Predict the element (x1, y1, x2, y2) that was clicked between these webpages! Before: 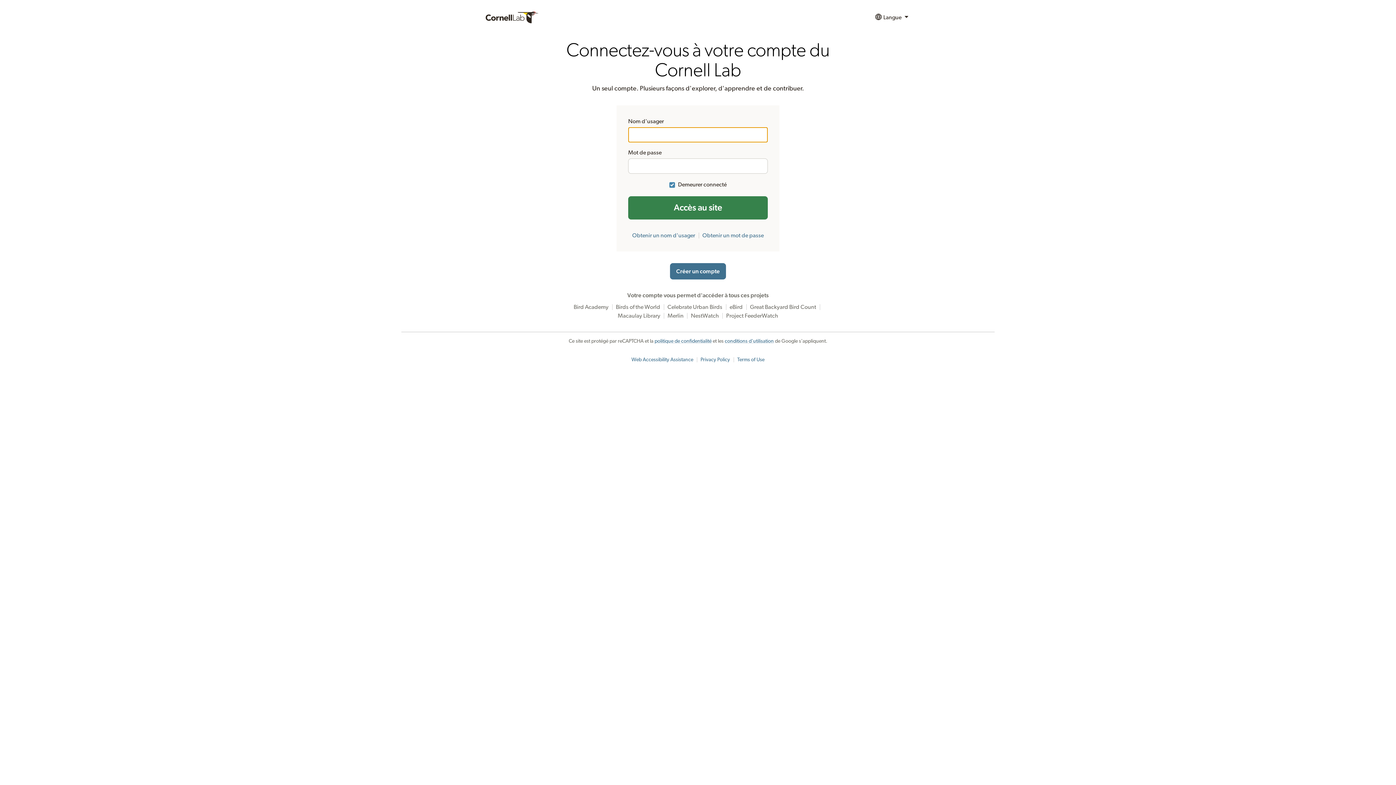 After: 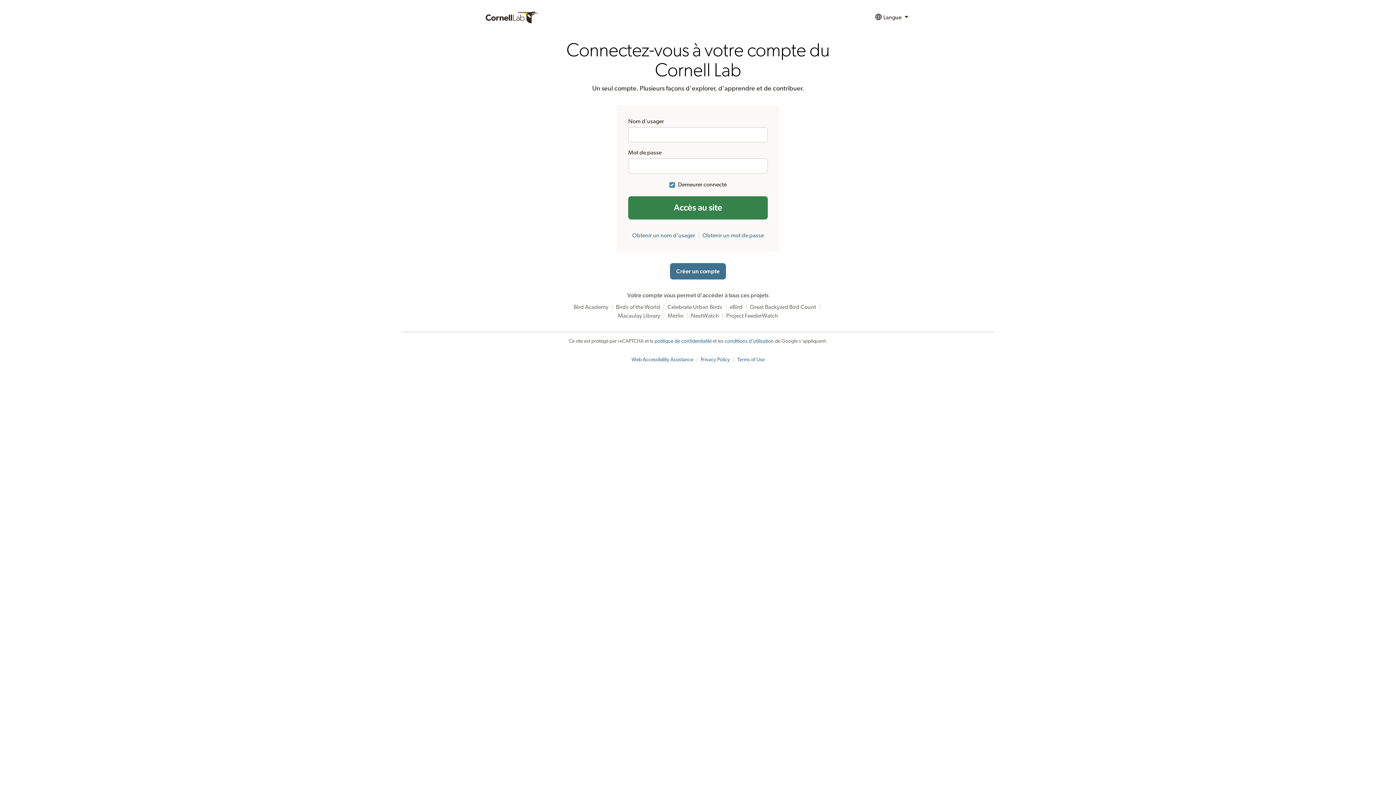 Action: label: Web Accessibility Assistance bbox: (631, 357, 693, 362)